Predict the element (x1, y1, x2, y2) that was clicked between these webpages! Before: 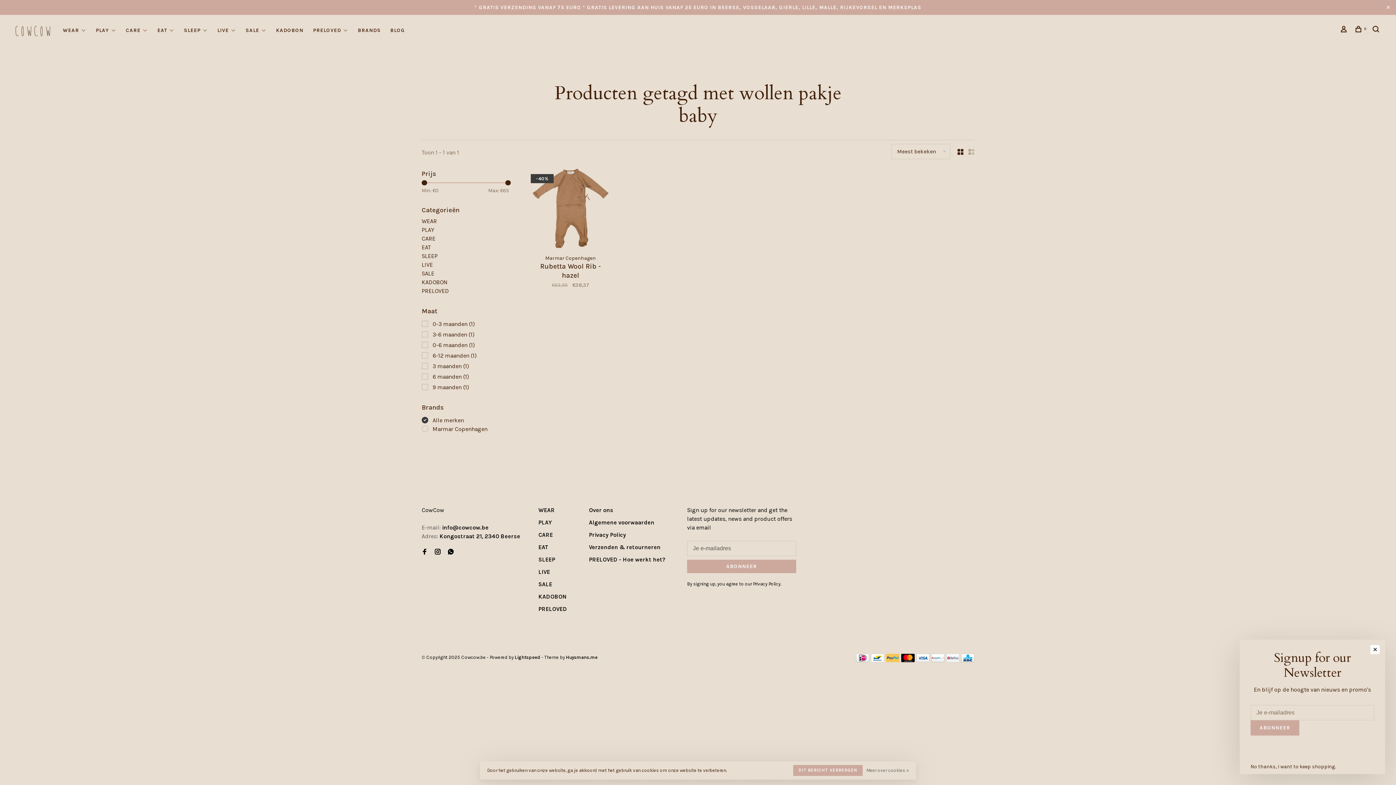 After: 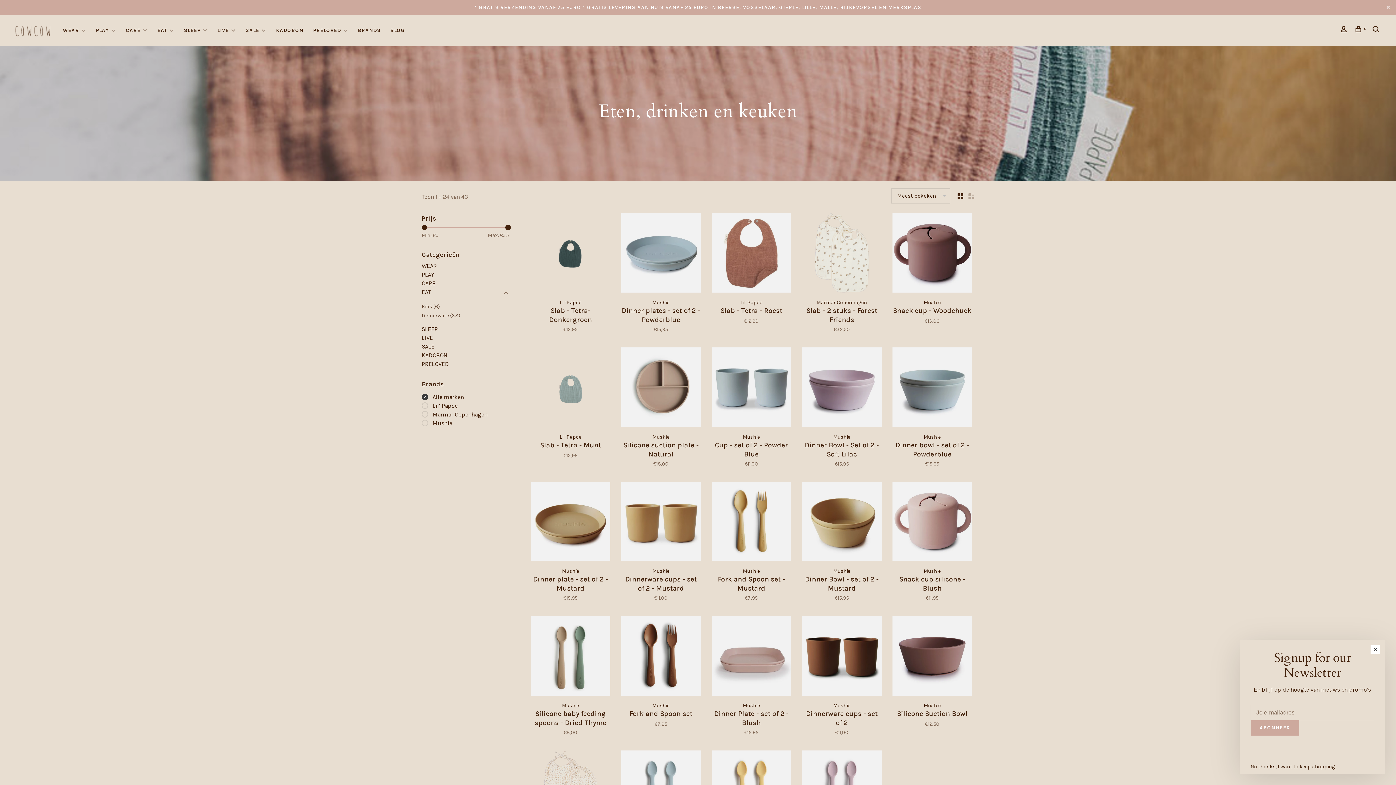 Action: bbox: (421, 244, 430, 250) label: EAT